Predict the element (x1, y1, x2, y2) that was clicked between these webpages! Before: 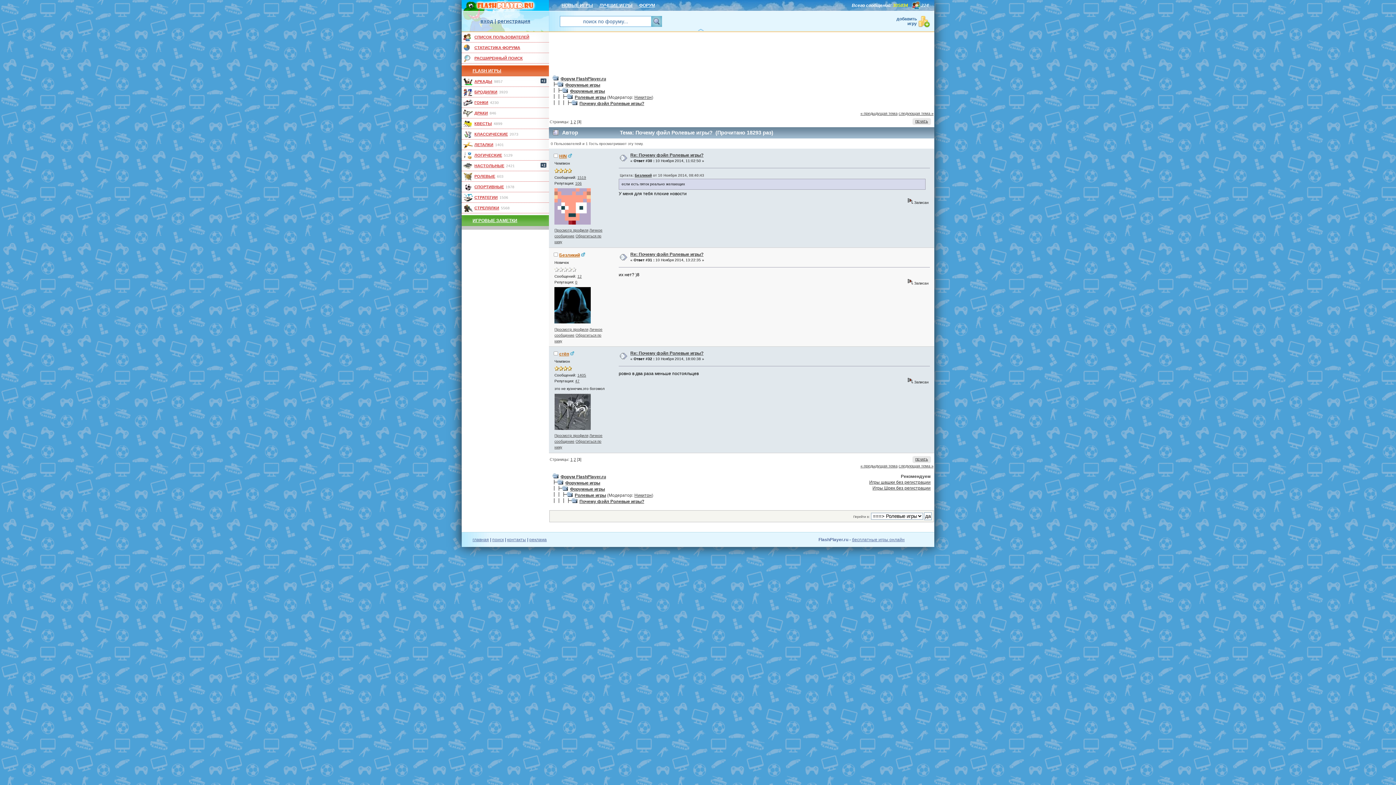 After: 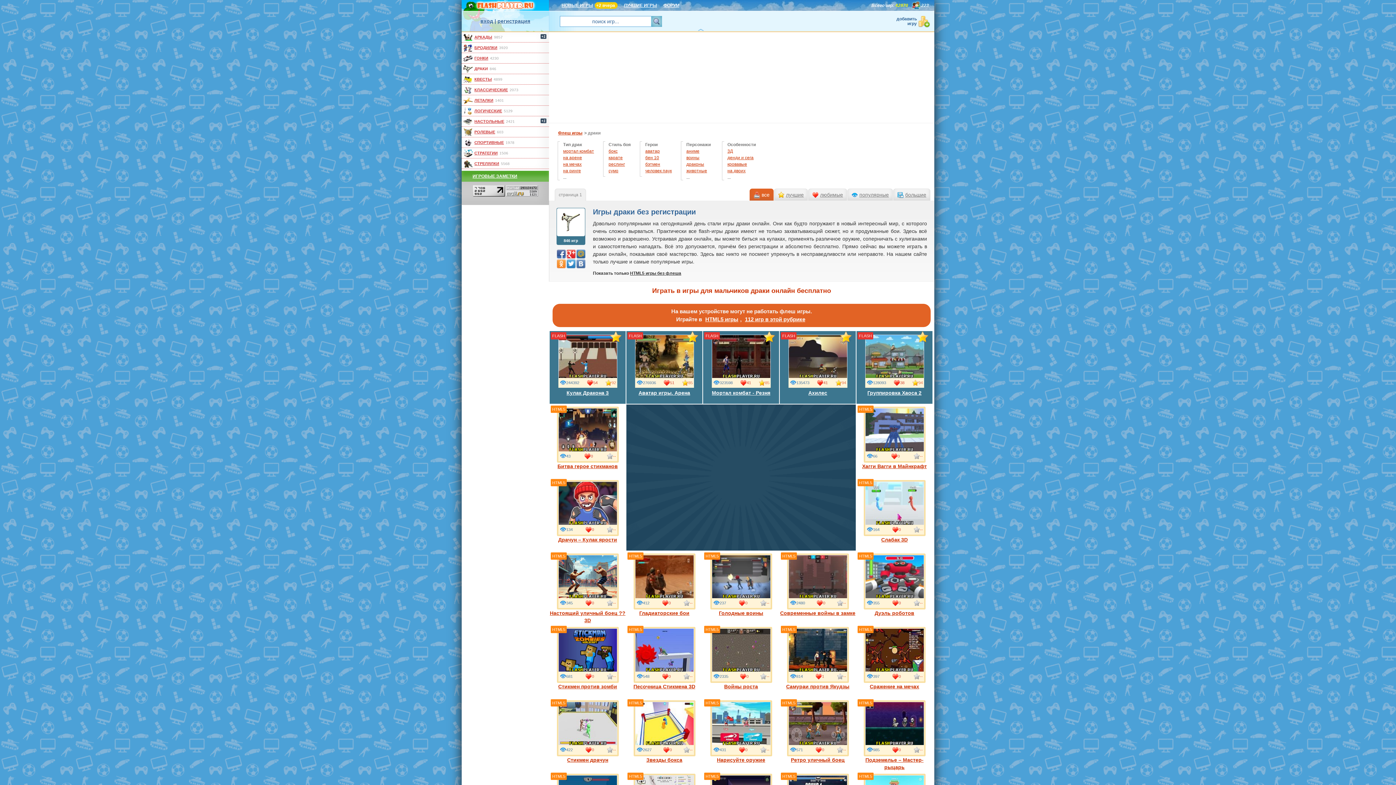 Action: label: ДРАКИ bbox: (461, 108, 489, 118)